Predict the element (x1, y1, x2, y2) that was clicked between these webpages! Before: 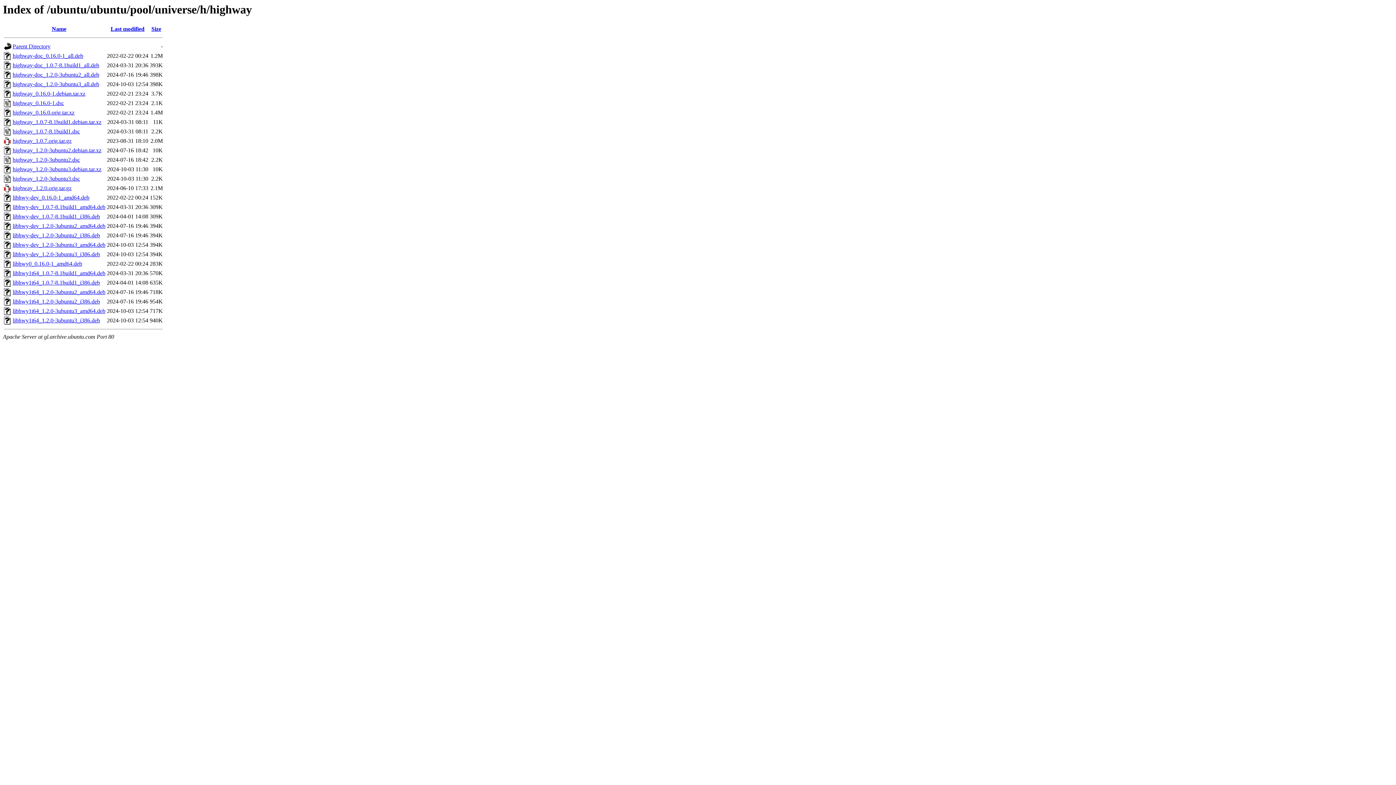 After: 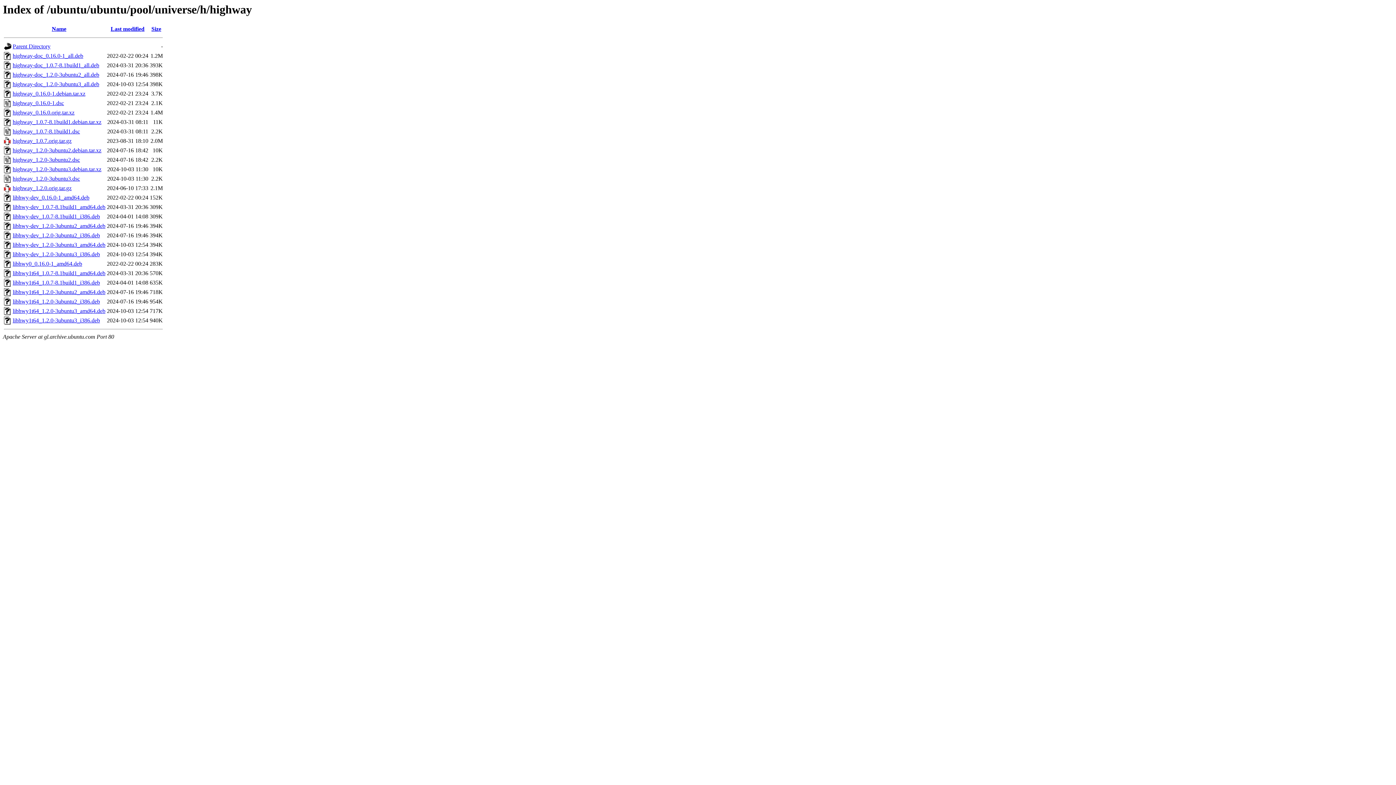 Action: label: libhwy-dev_1.0.7-8.1build1_amd64.deb bbox: (12, 204, 105, 210)